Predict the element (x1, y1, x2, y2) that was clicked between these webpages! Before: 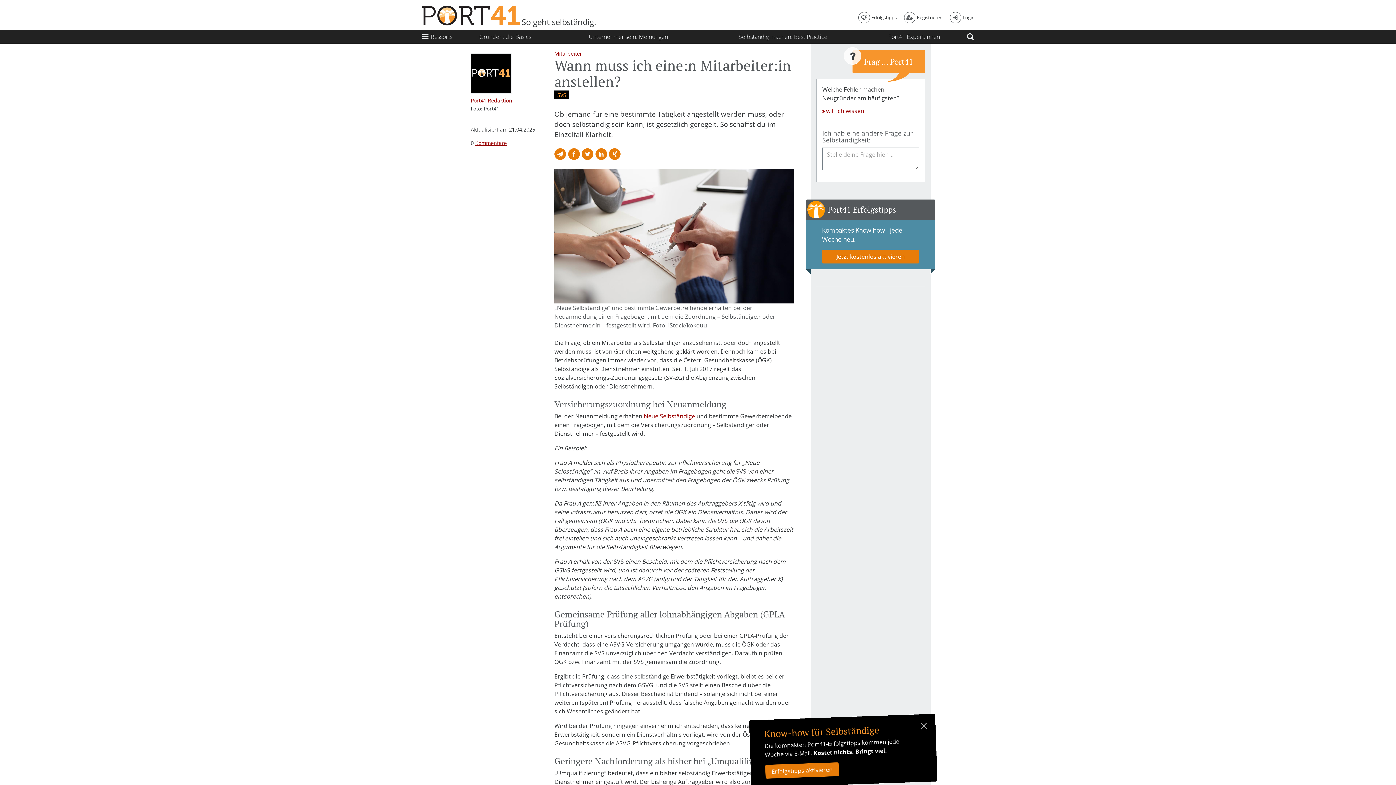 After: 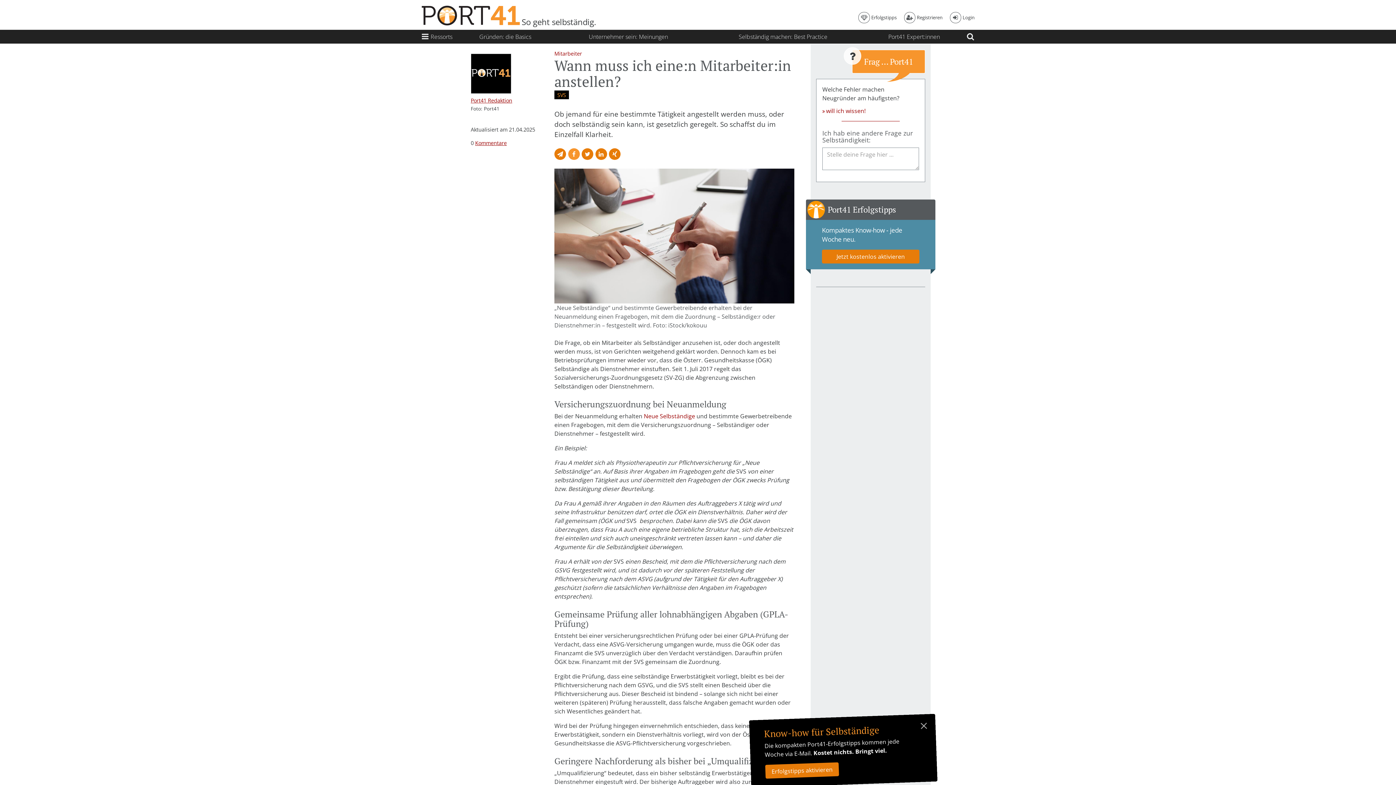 Action: bbox: (568, 148, 579, 160) label: Auf Facebook teilen